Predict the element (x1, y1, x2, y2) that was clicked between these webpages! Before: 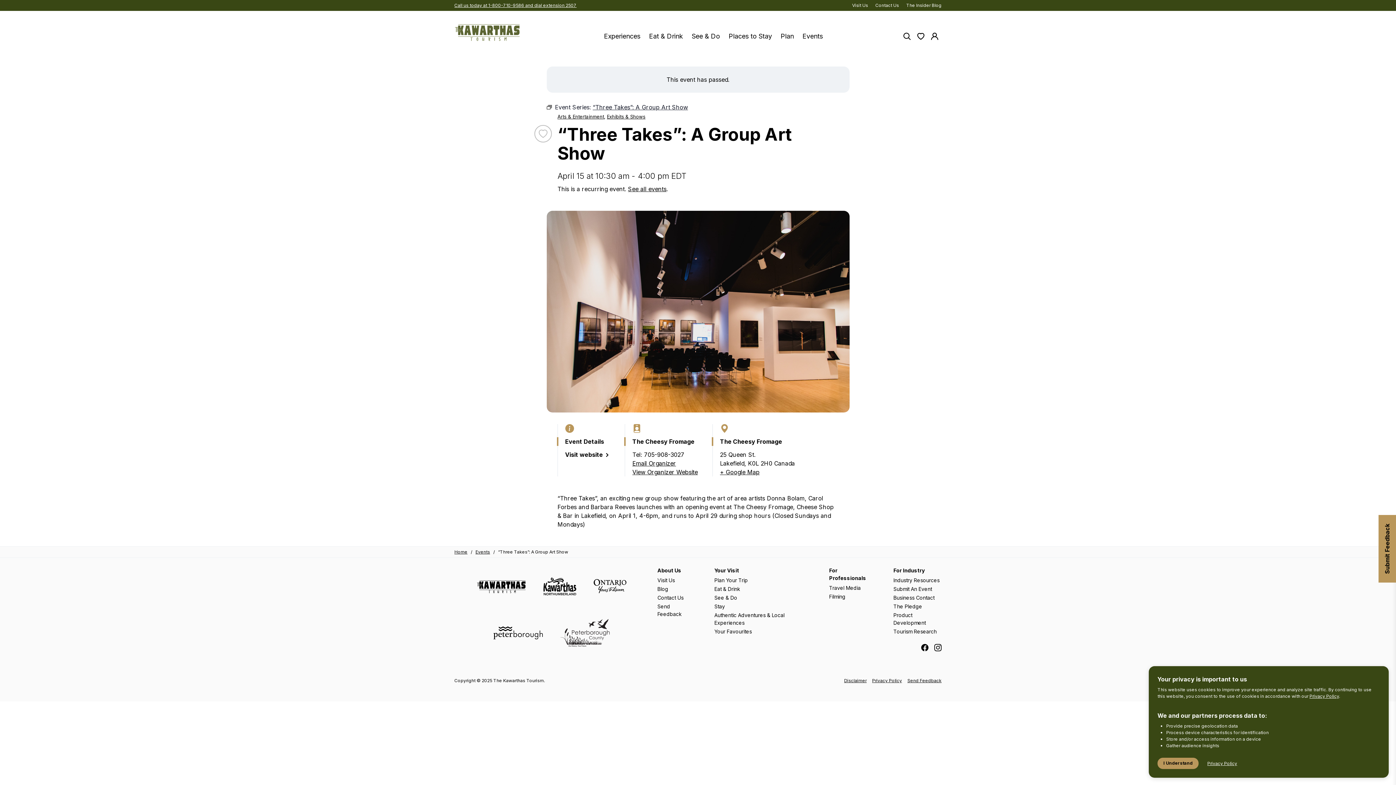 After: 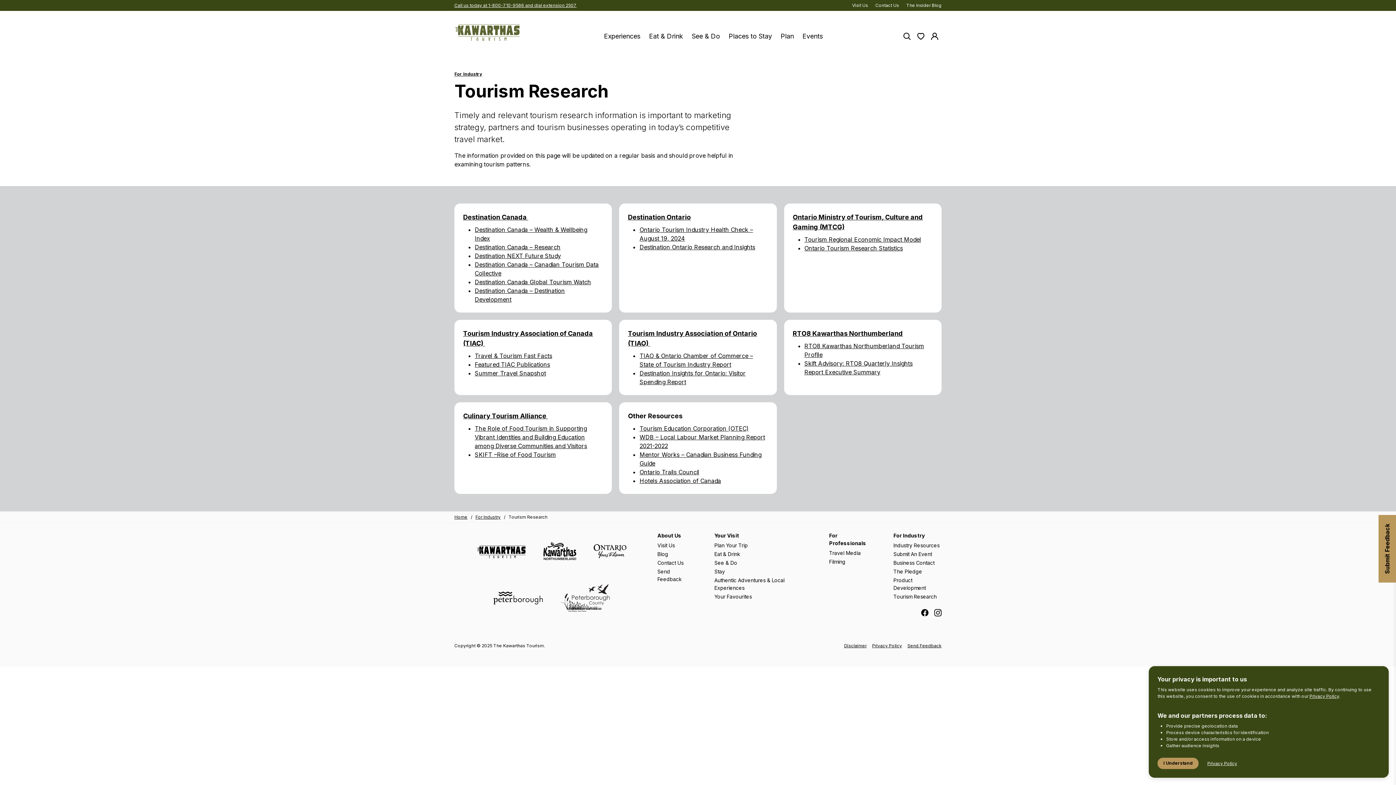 Action: bbox: (893, 628, 941, 635) label: Tourism Research